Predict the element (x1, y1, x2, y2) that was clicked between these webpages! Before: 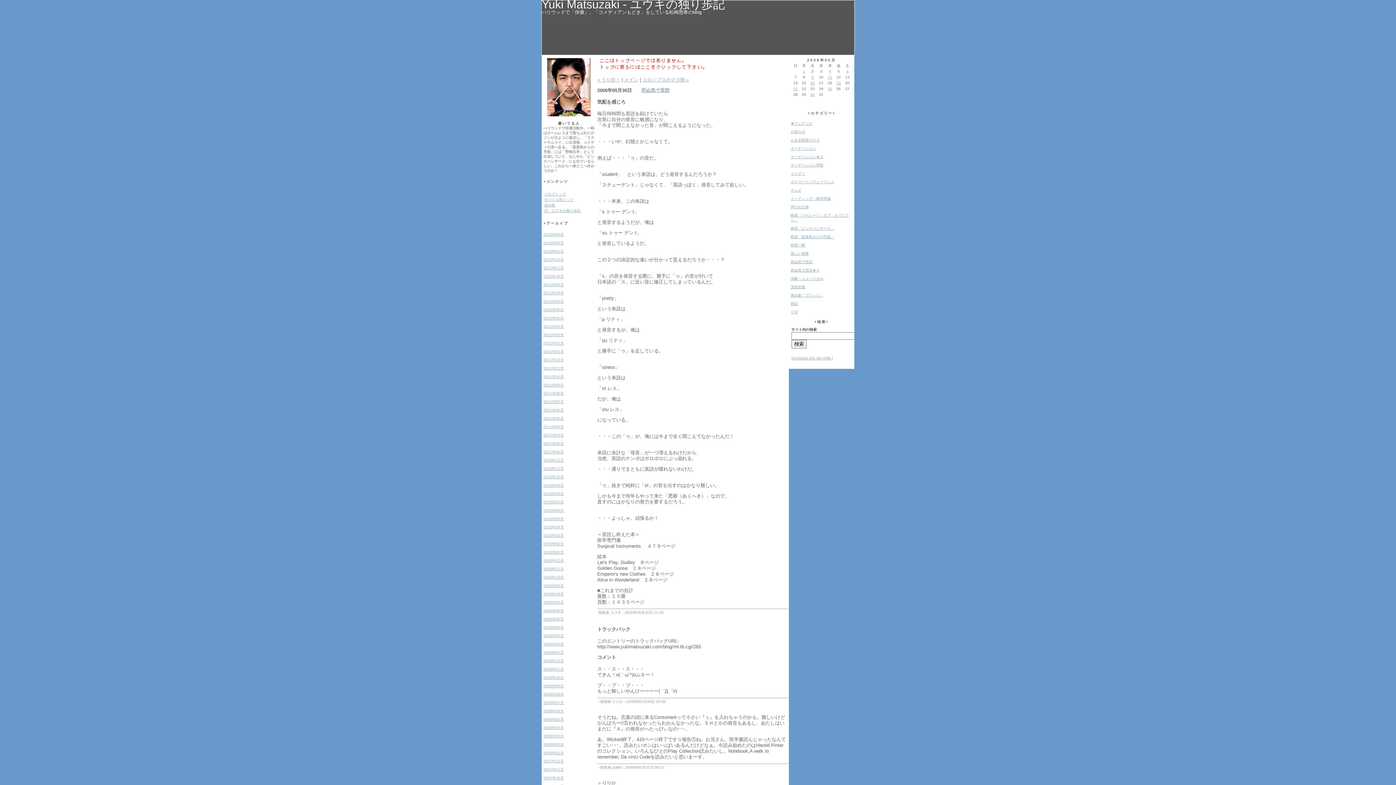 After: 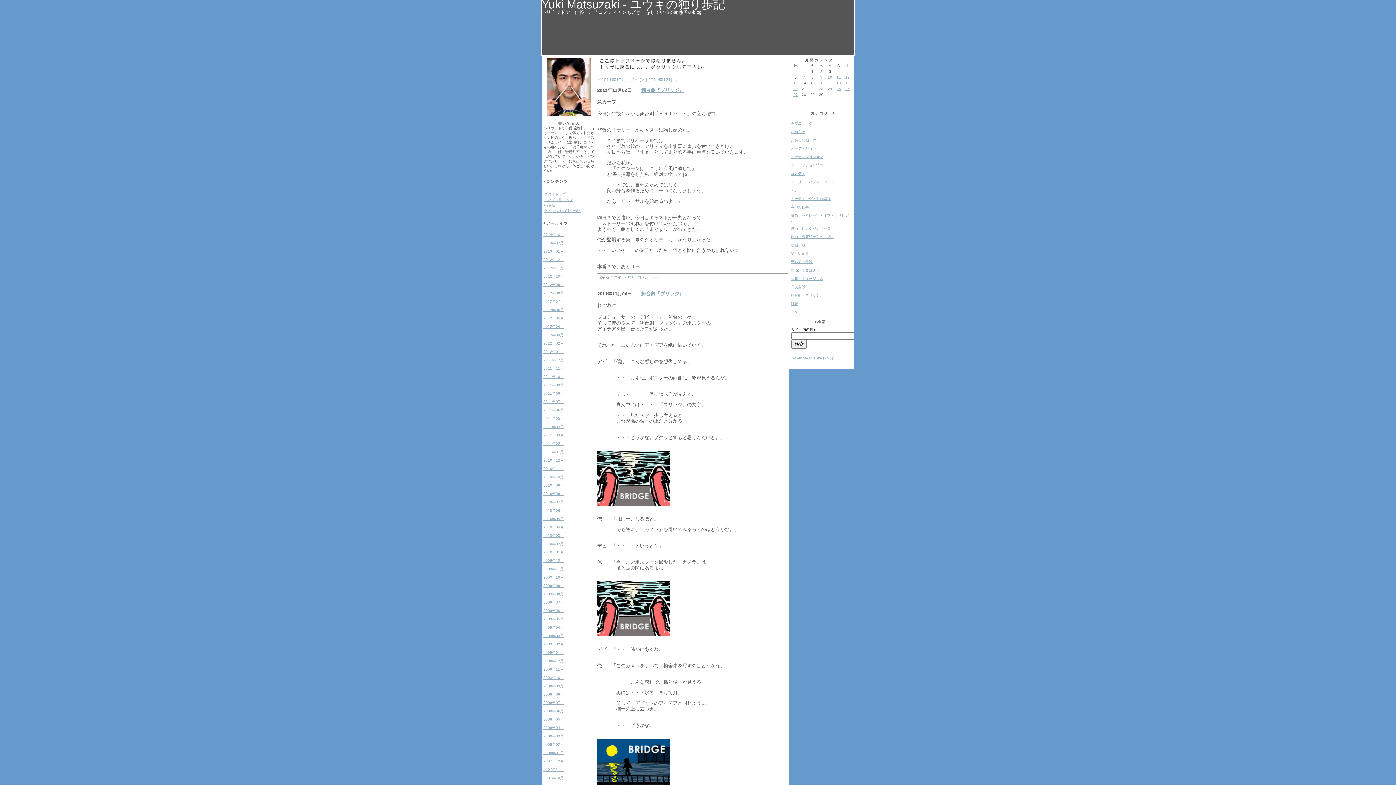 Action: bbox: (543, 366, 564, 370) label: 2011年11月